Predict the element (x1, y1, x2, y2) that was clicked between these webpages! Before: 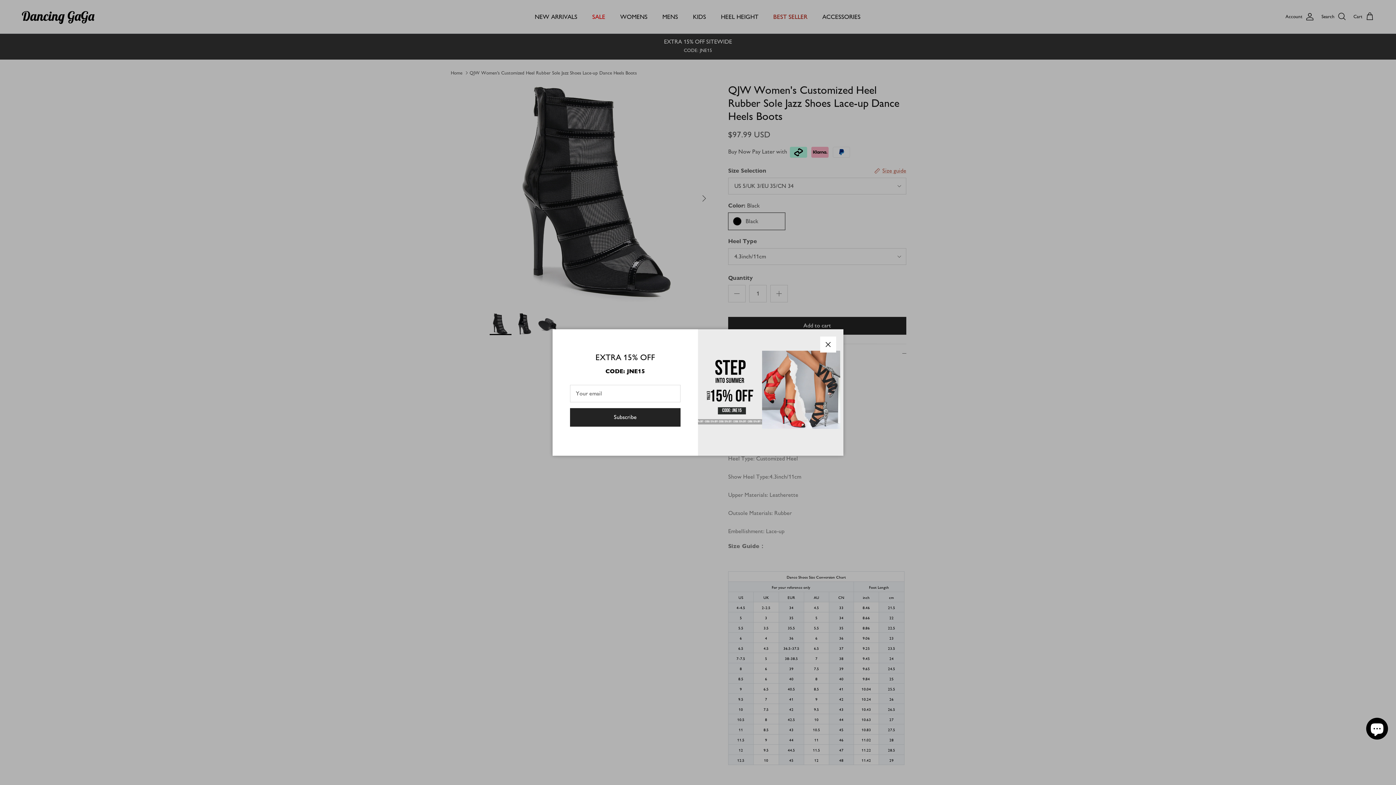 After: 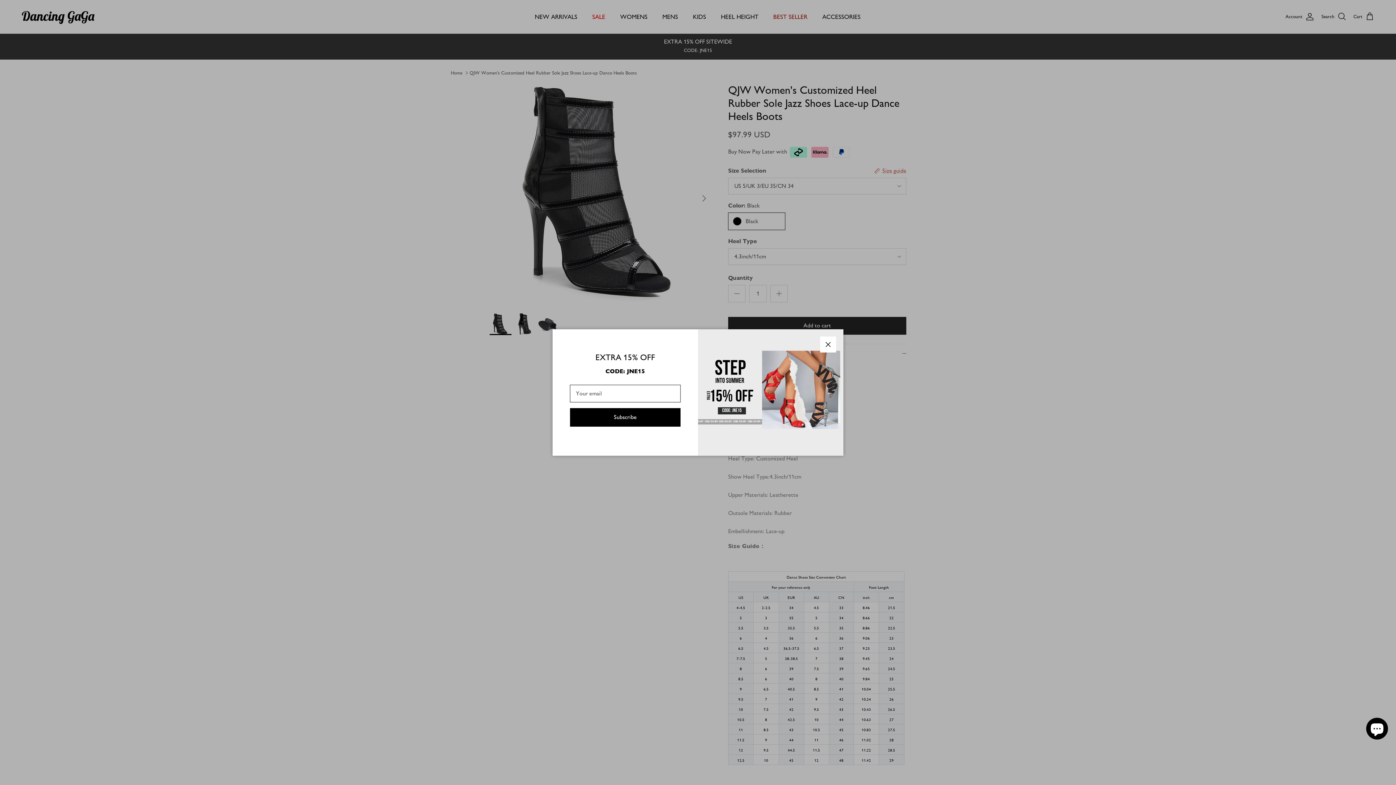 Action: bbox: (570, 408, 680, 426) label: Subscribe